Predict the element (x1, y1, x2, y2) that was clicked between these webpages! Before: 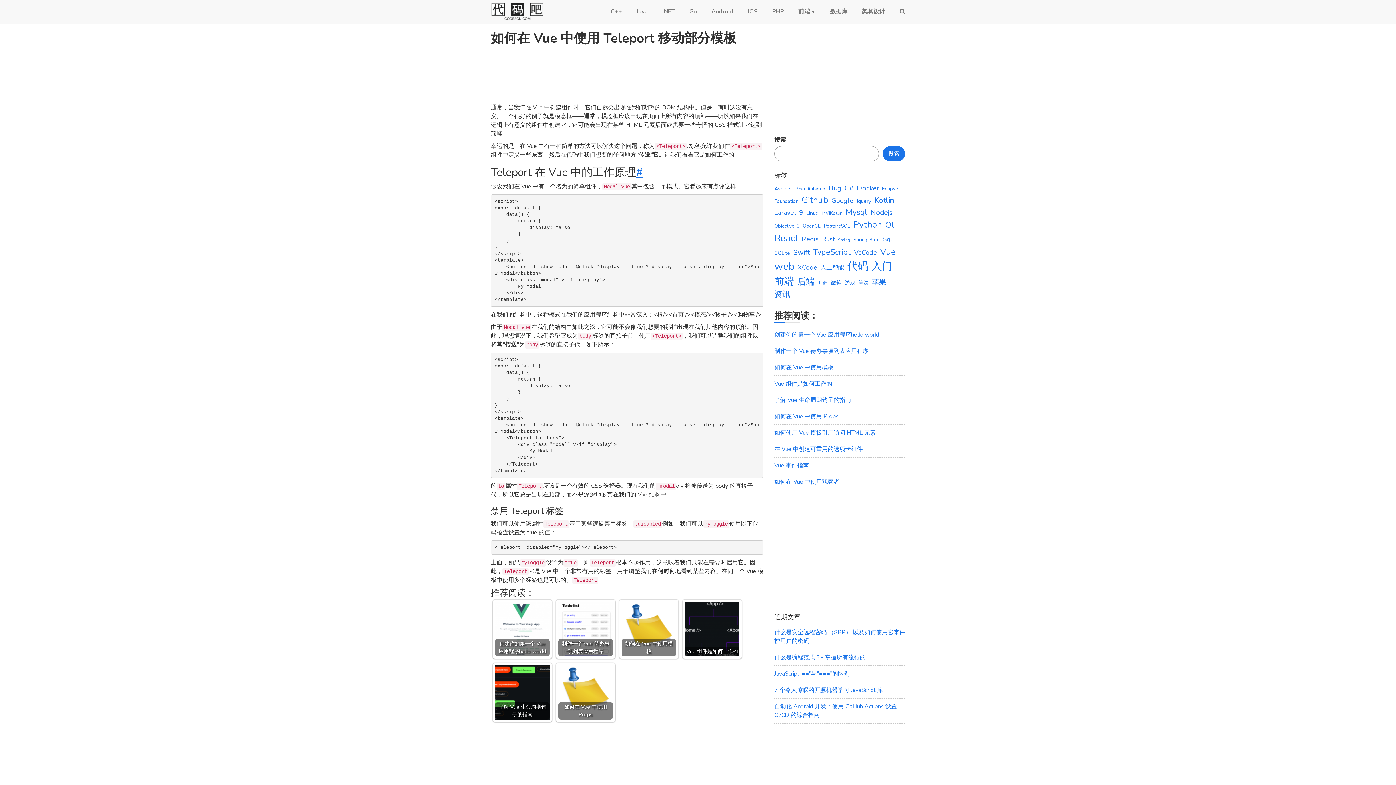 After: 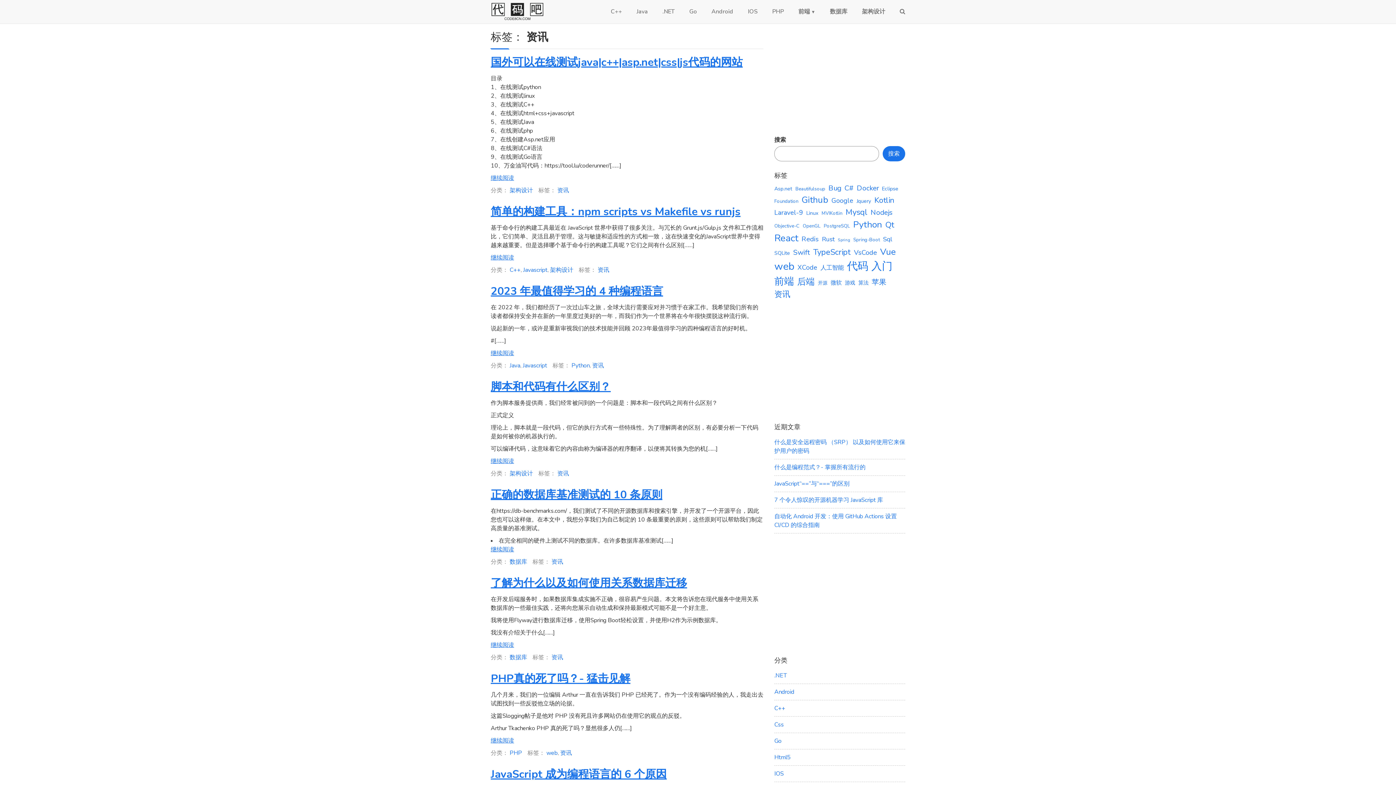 Action: bbox: (774, 288, 790, 300) label: 资讯 (16个项目)